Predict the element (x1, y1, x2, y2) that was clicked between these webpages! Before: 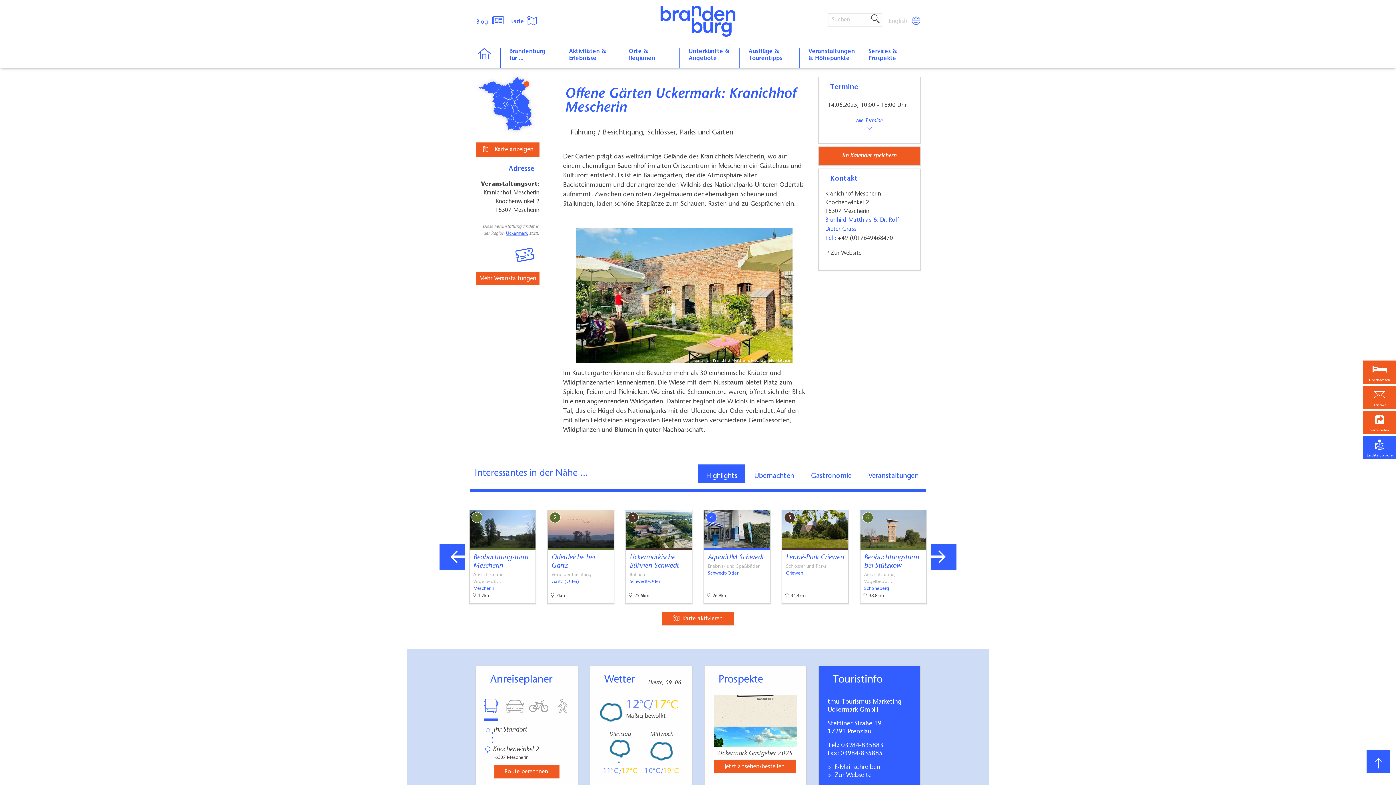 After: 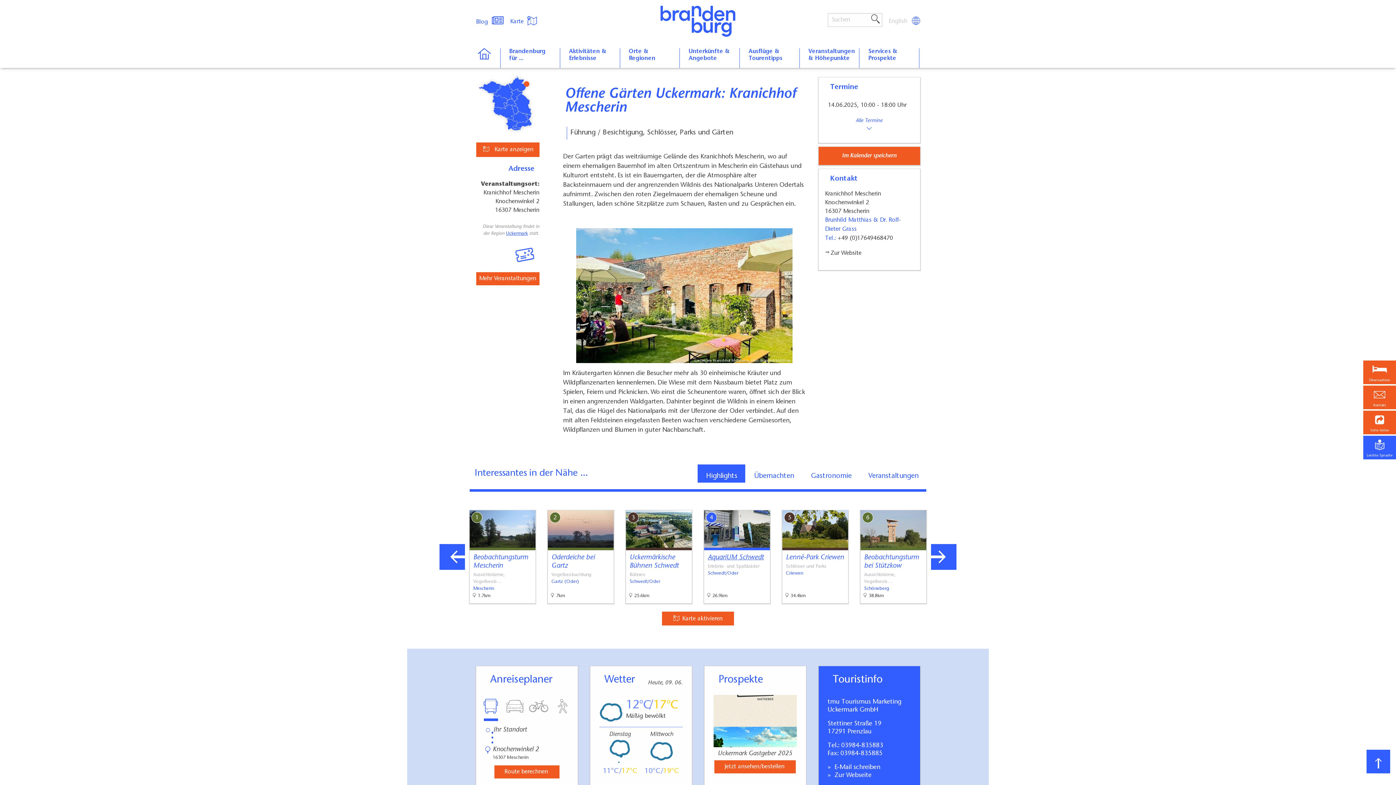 Action: label: AquariUM Schwedt bbox: (708, 553, 766, 562)